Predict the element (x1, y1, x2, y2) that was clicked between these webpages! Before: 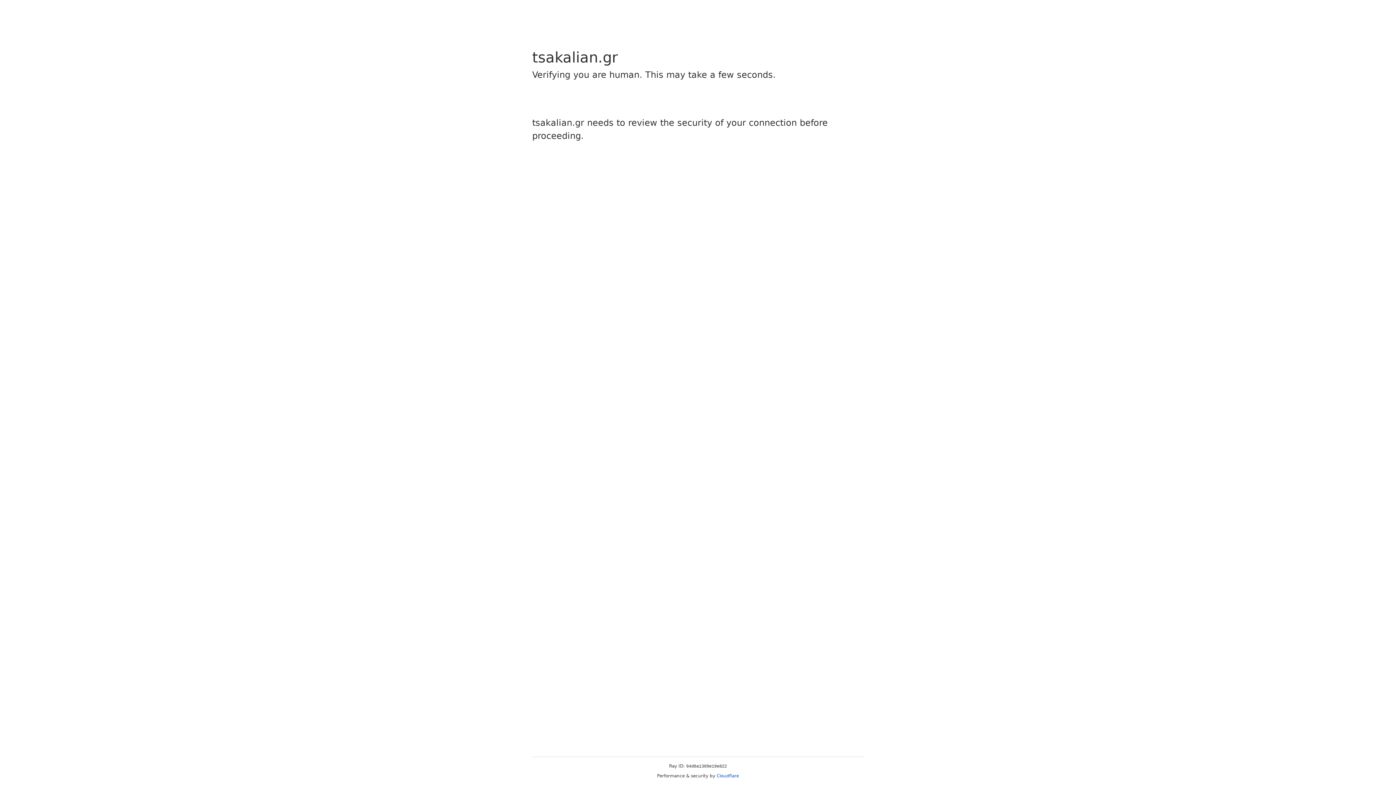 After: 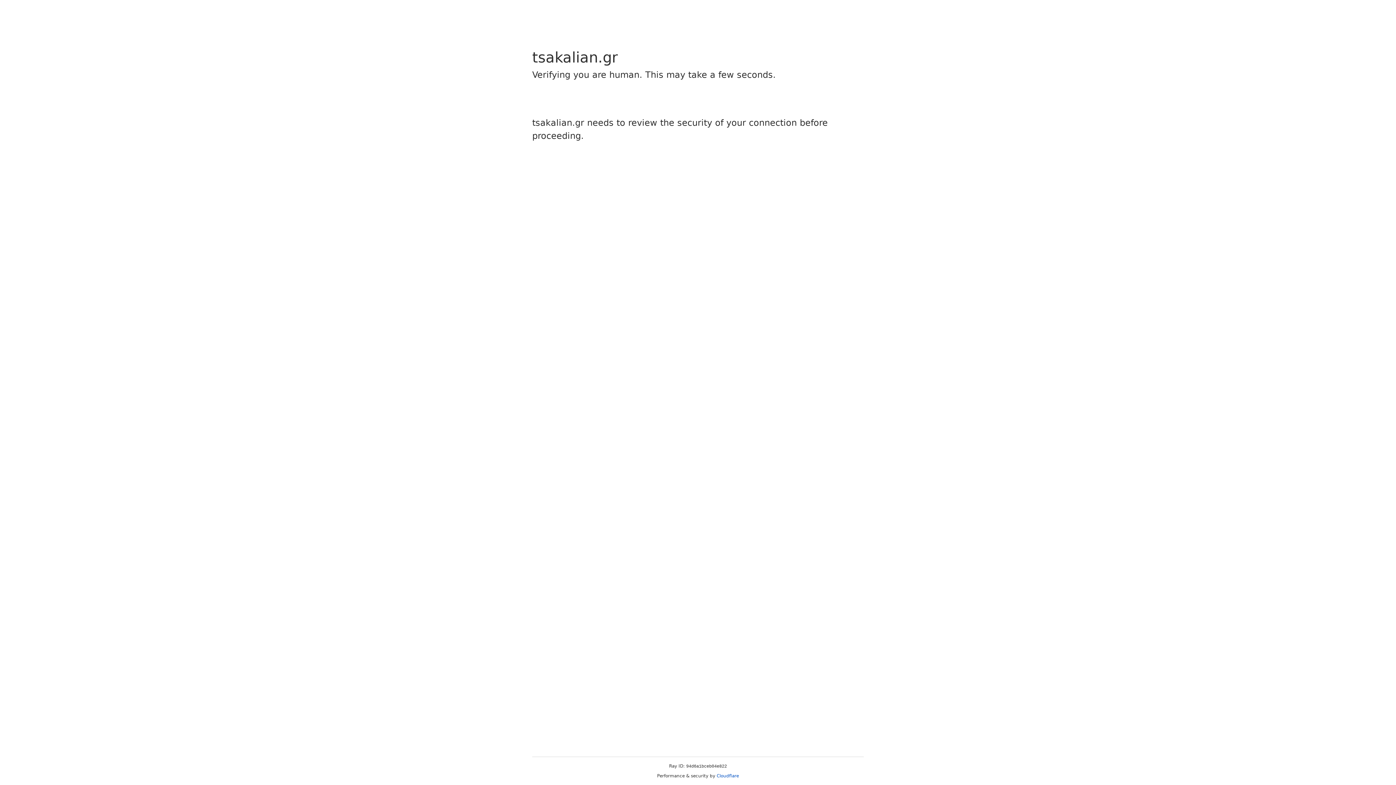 Action: bbox: (716, 773, 739, 778) label: Cloudflare